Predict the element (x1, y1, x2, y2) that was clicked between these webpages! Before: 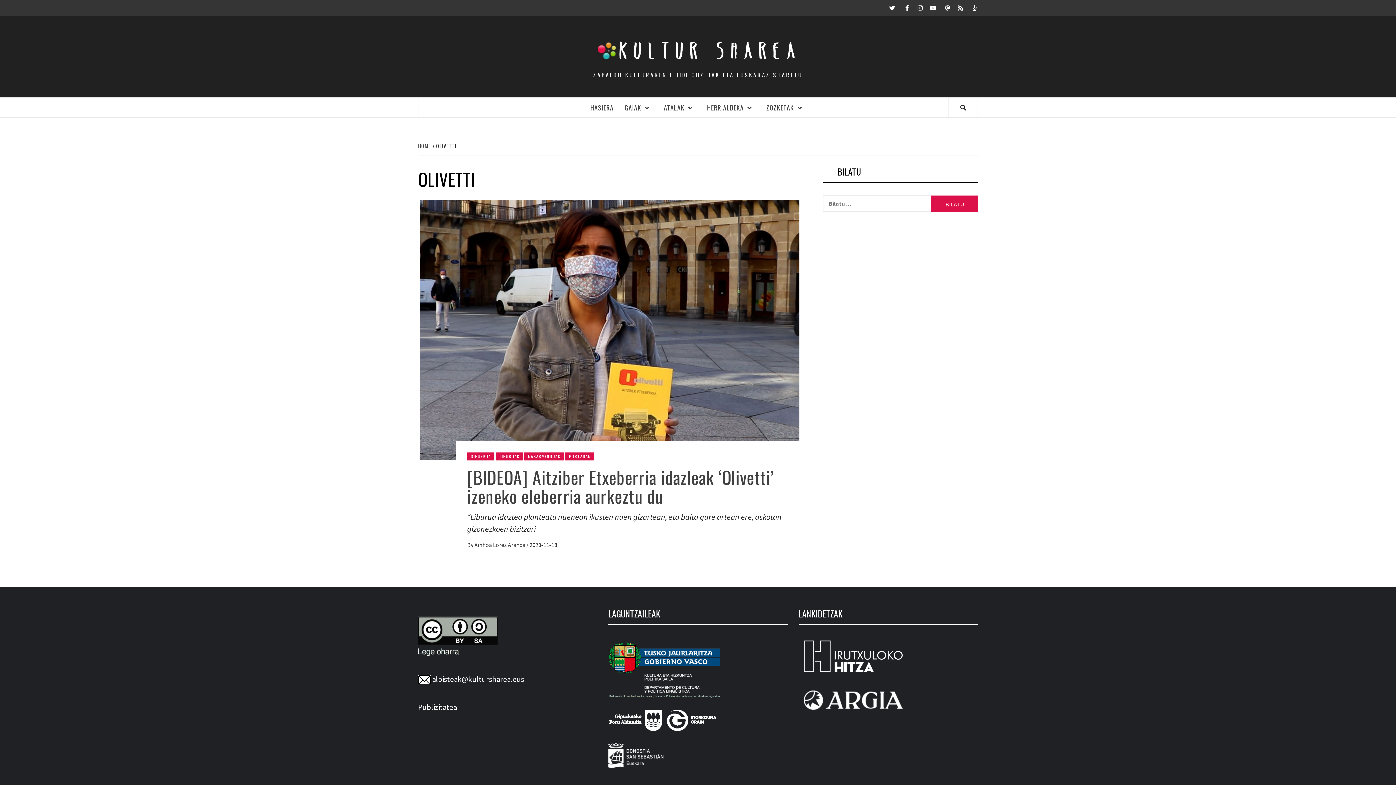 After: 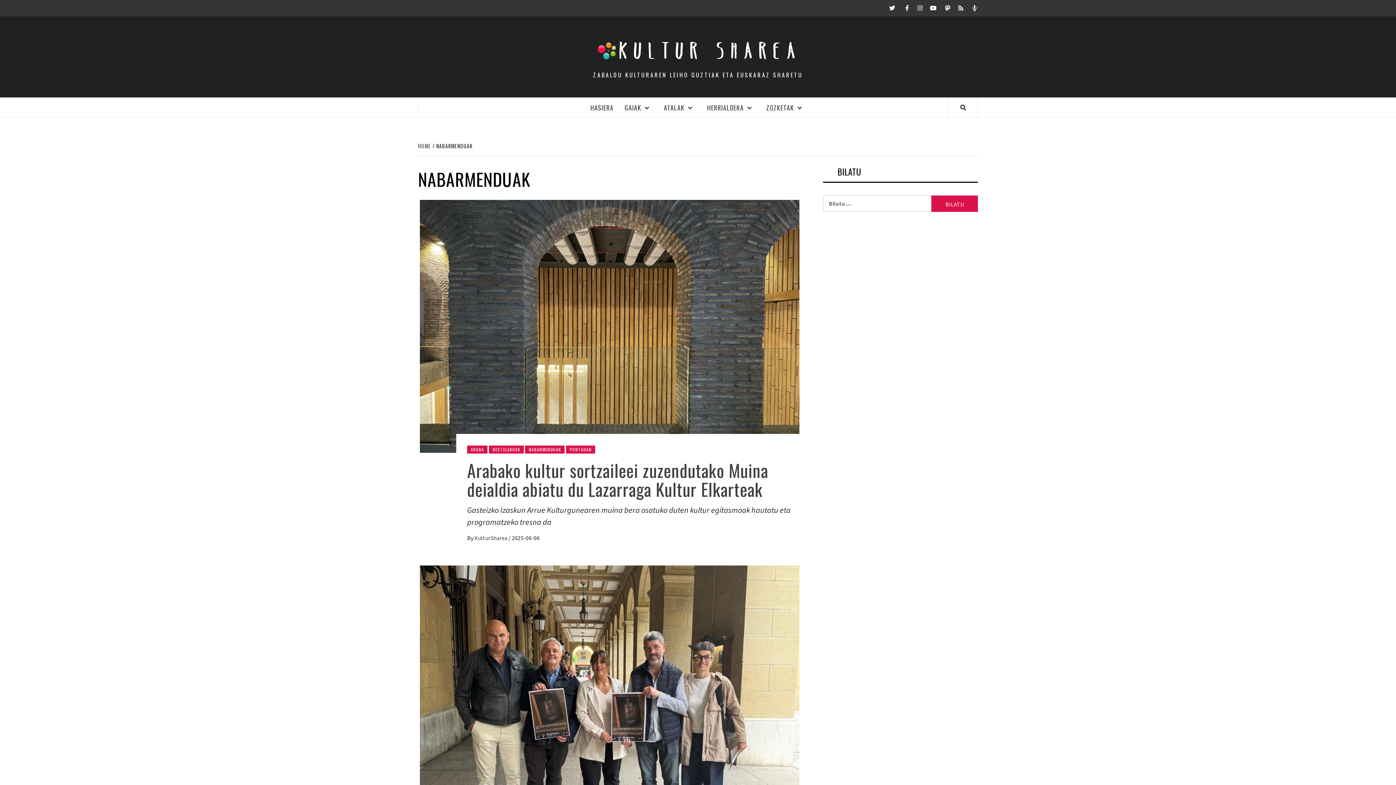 Action: bbox: (524, 452, 564, 460) label: NABARMENDUAK